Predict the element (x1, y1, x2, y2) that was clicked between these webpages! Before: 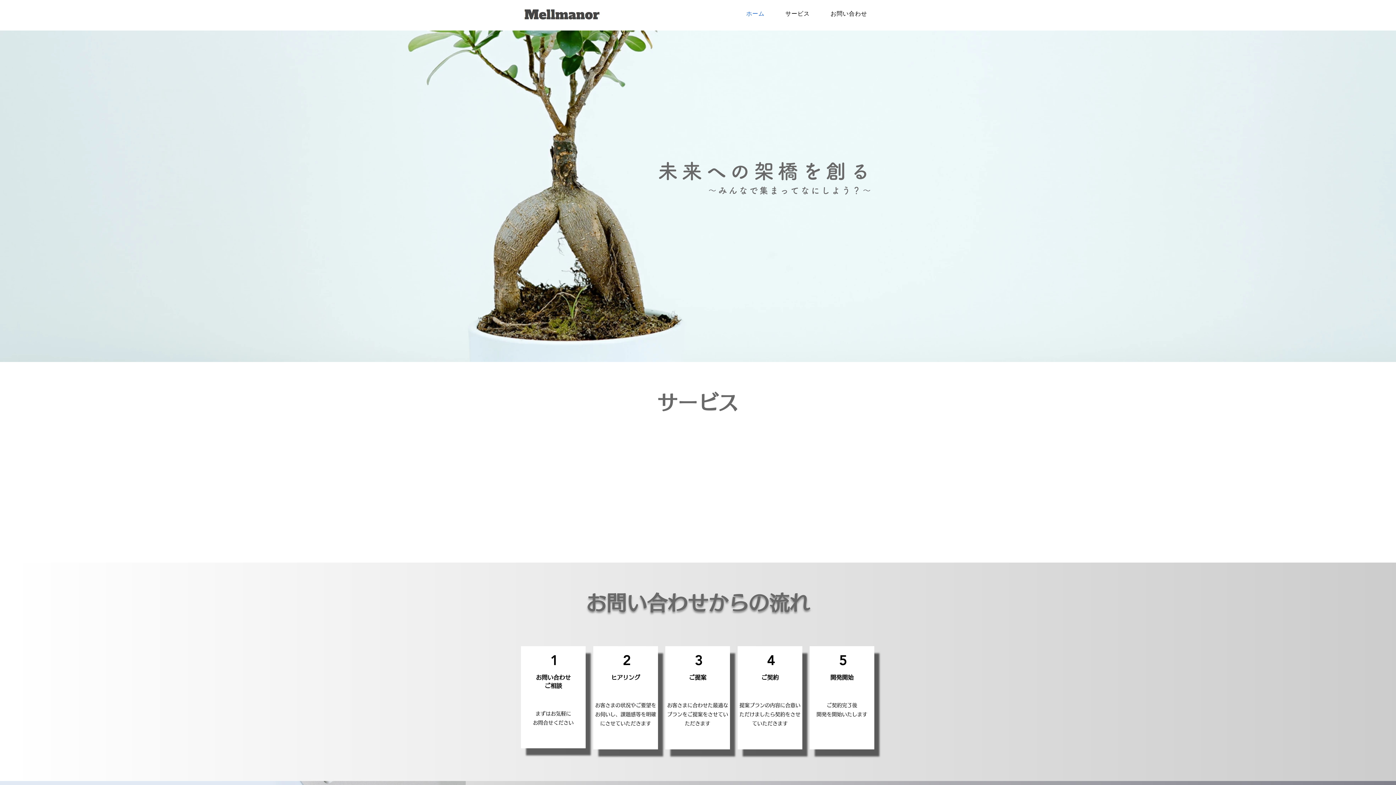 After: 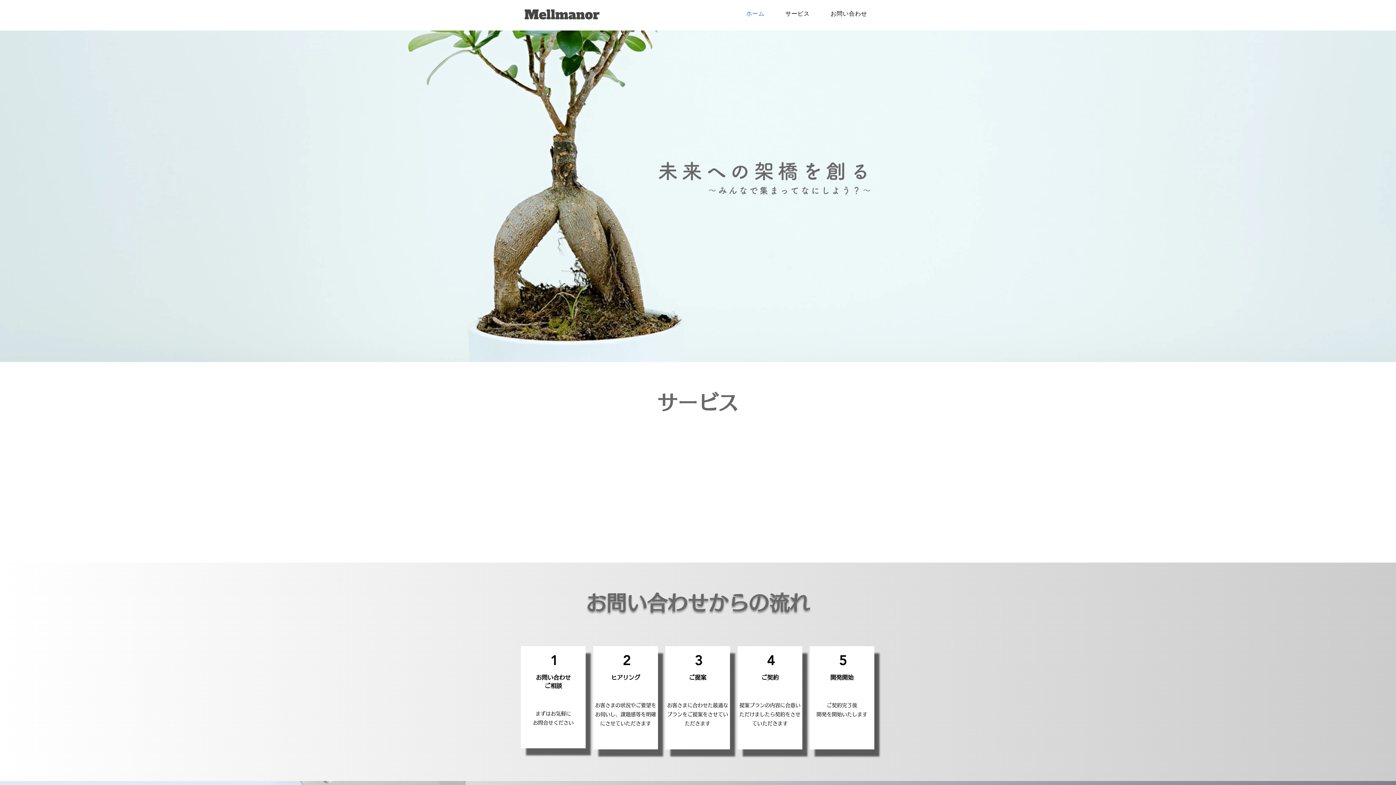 Action: bbox: (520, 6, 604, 22)